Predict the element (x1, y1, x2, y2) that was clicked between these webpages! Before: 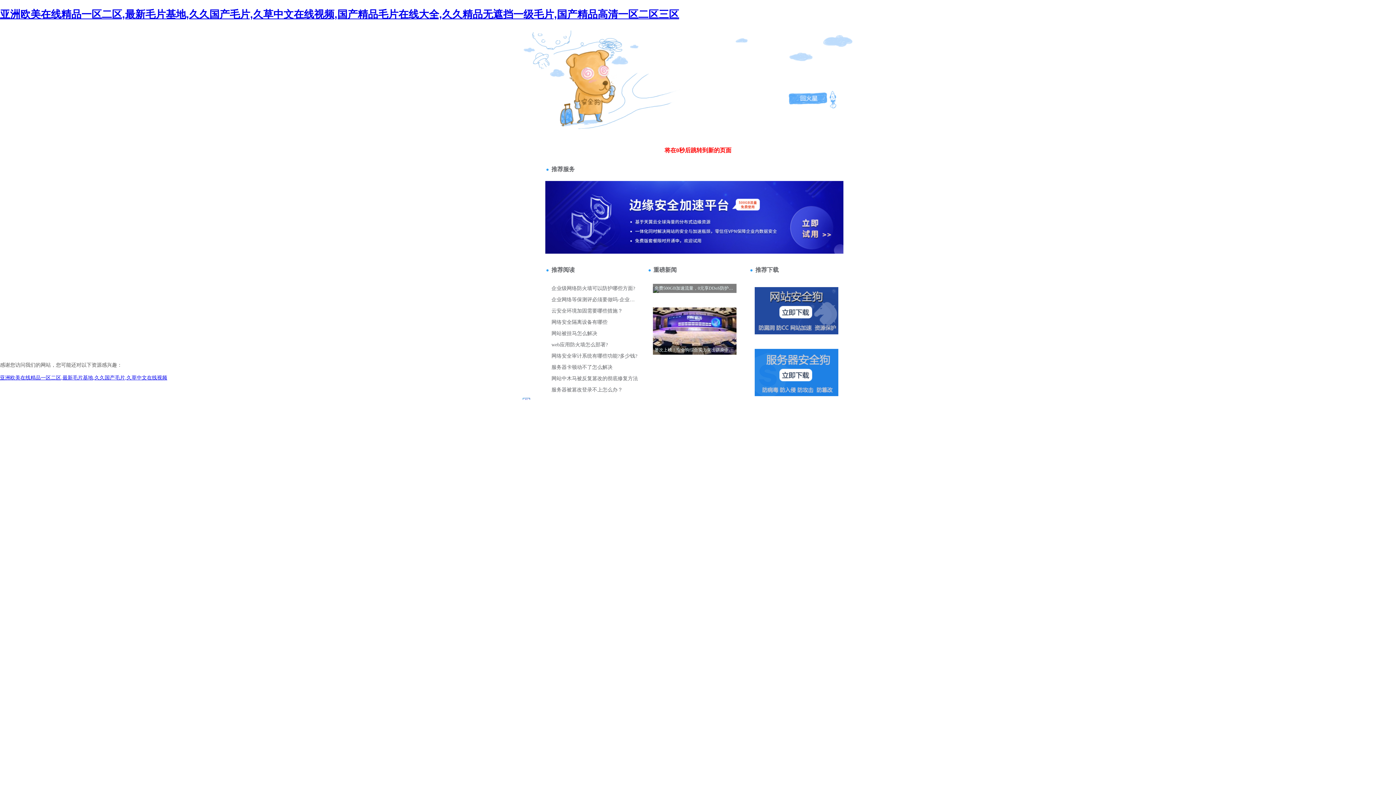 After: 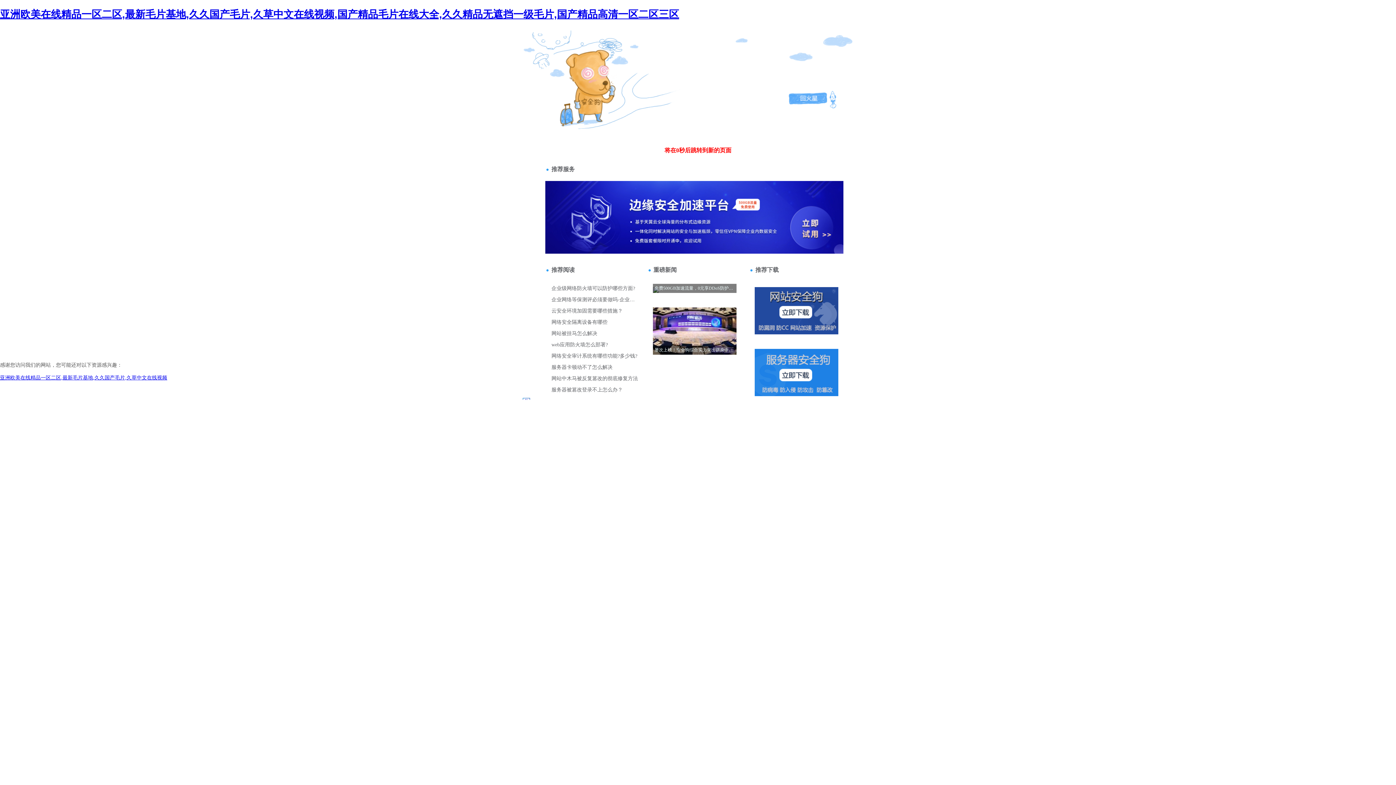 Action: label: 站長(zhǎng)請(qǐng)點(diǎn)擊 bbox: (520, 70, 599, 76)